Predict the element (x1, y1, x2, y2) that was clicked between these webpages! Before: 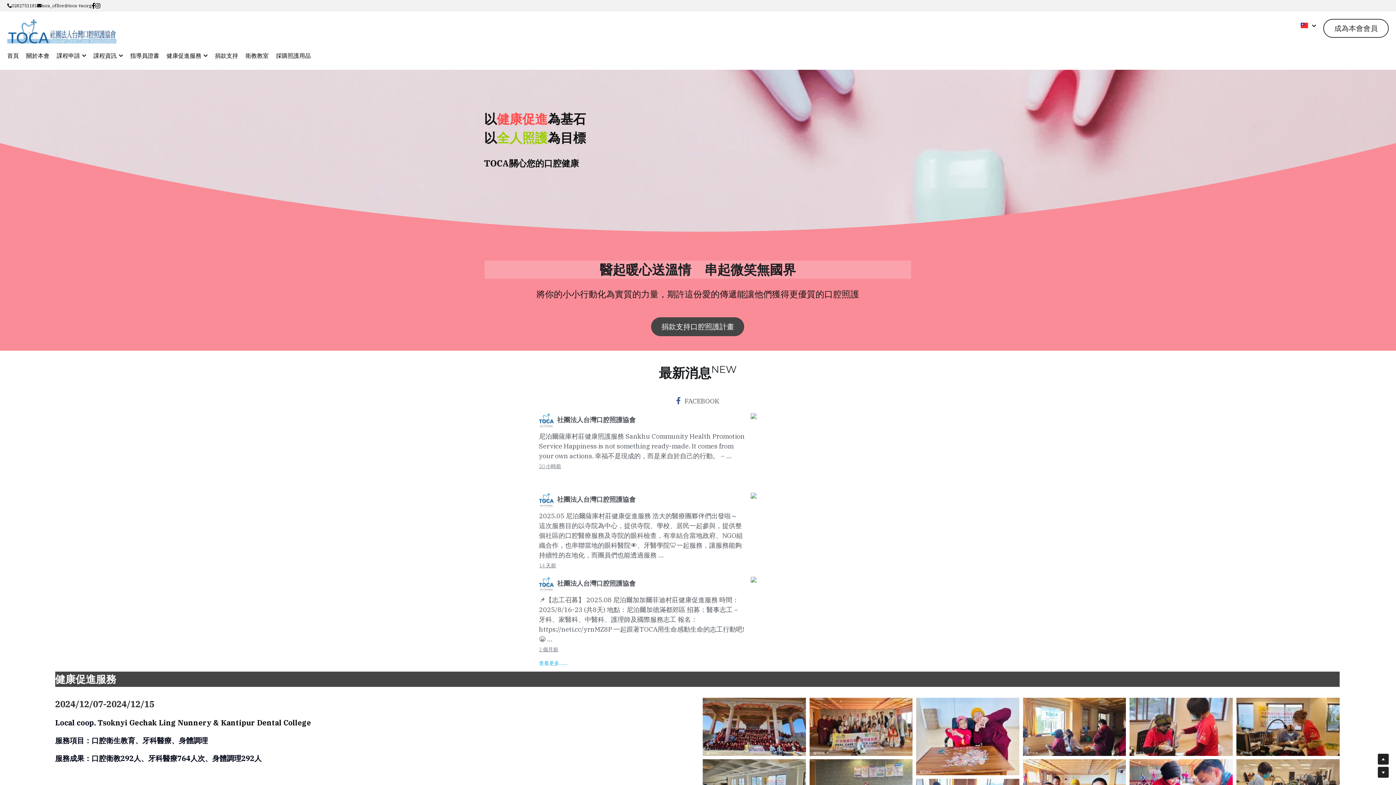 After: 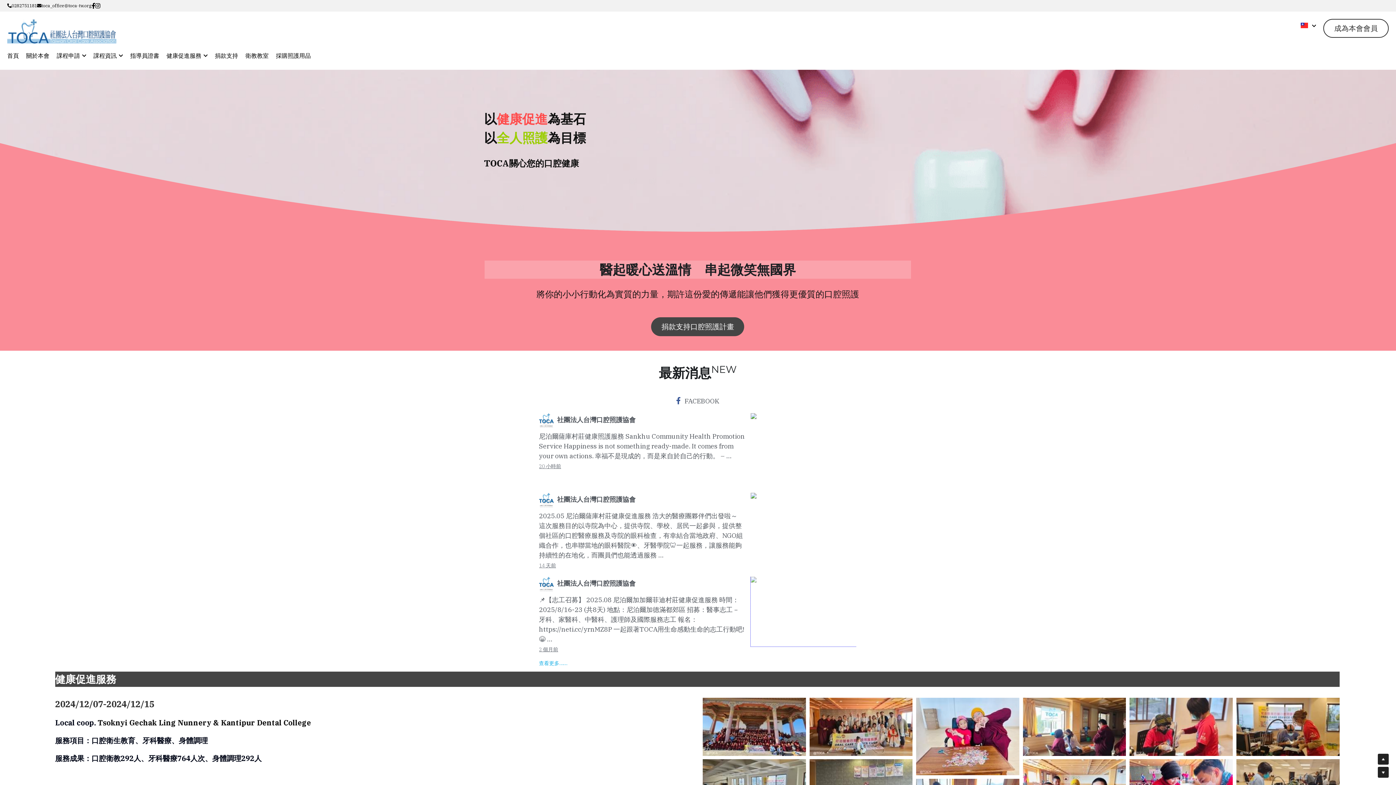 Action: bbox: (751, 577, 856, 646)